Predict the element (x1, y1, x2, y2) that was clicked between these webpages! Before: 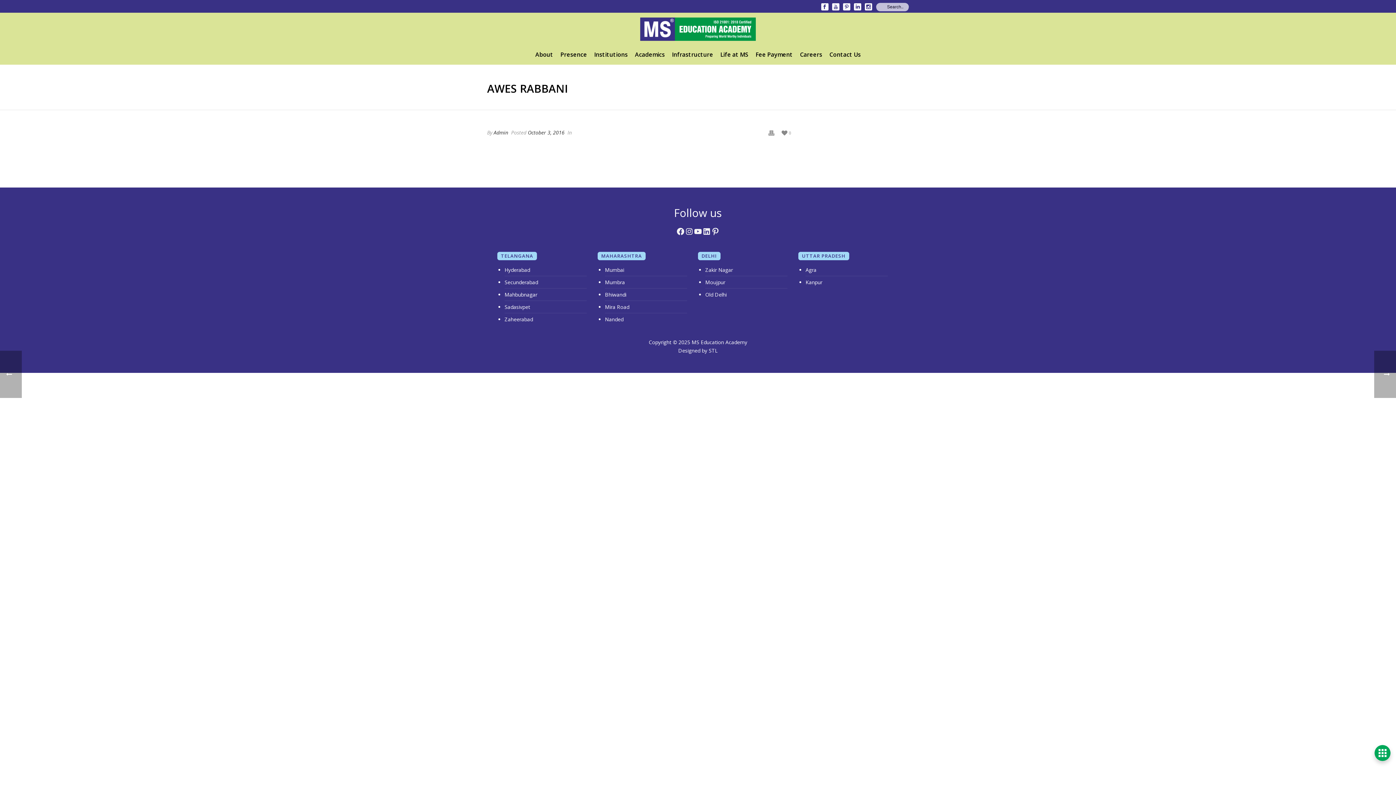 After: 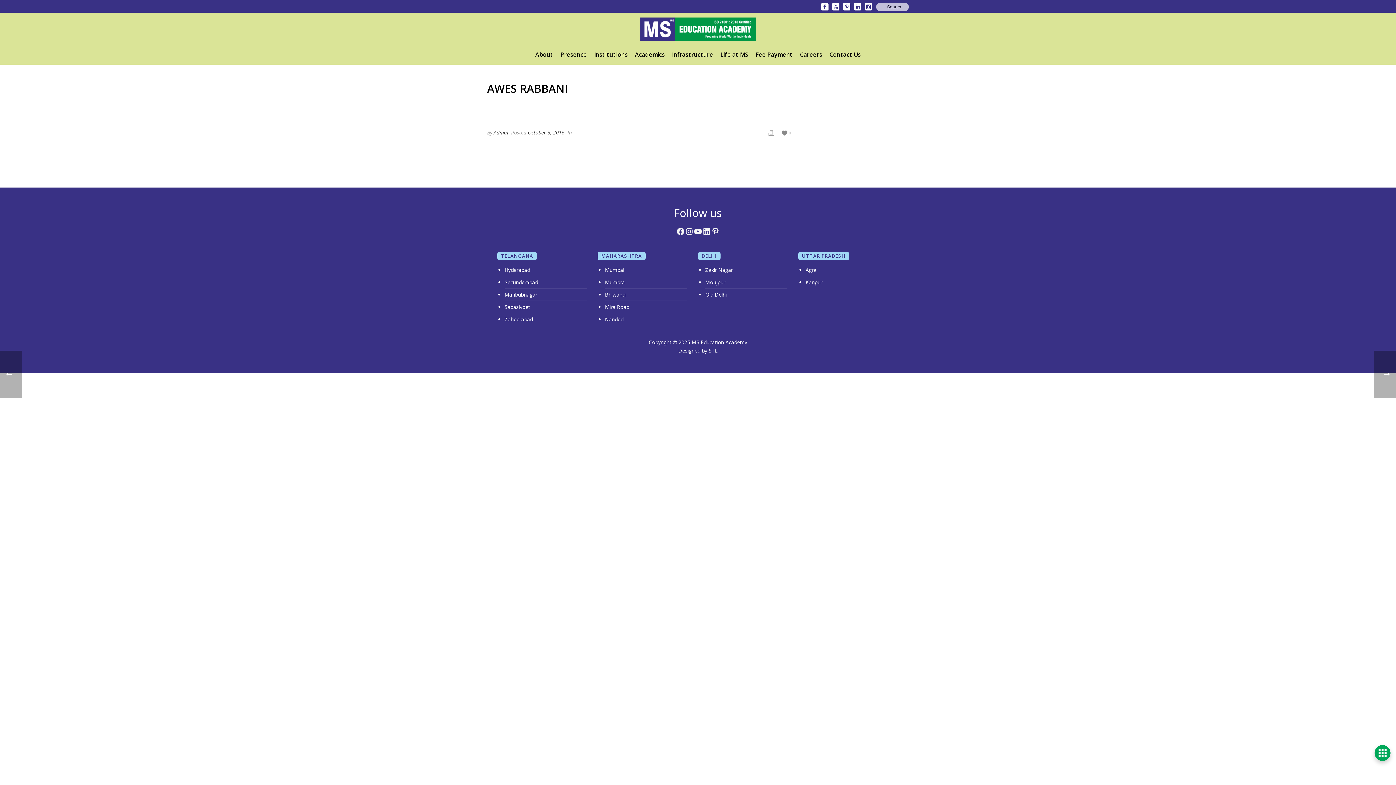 Action: bbox: (854, 0, 861, 12)